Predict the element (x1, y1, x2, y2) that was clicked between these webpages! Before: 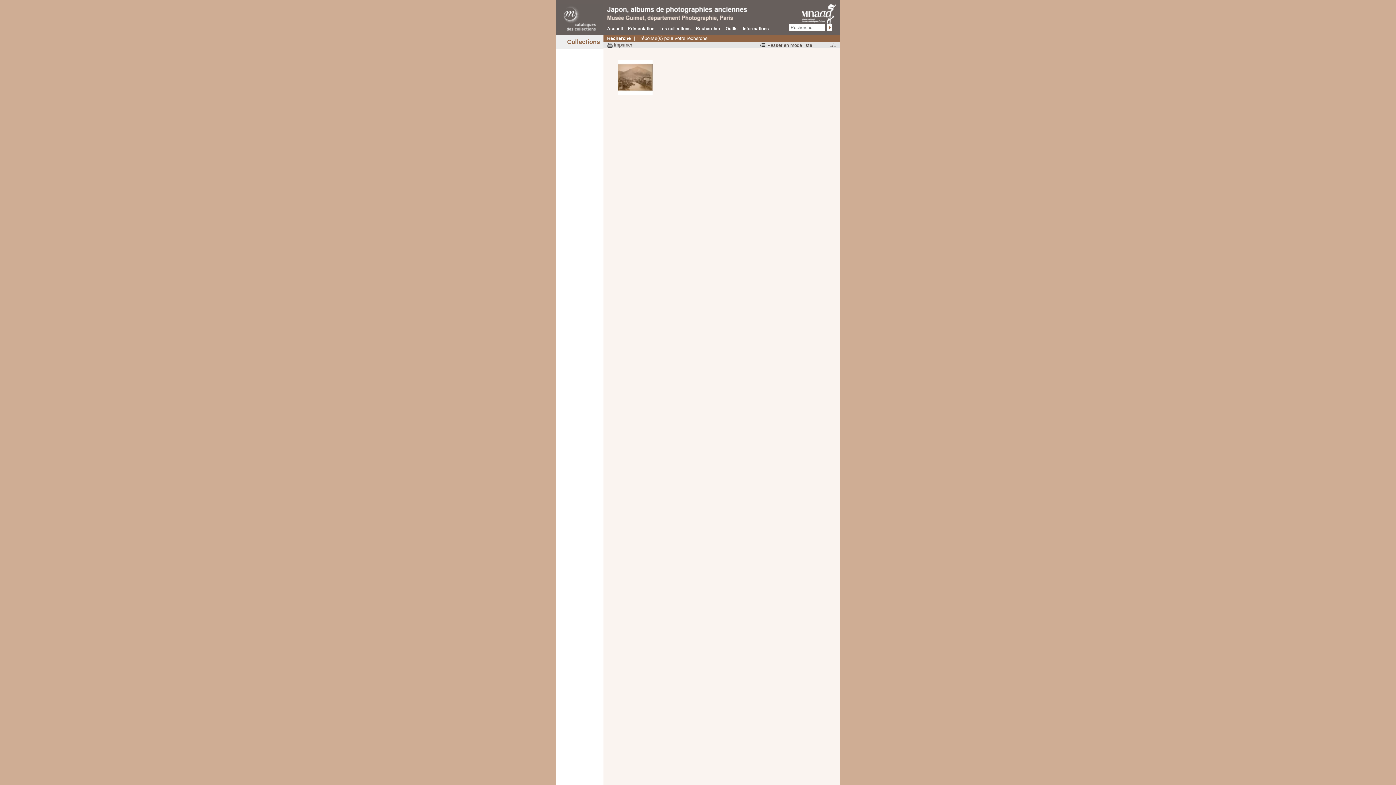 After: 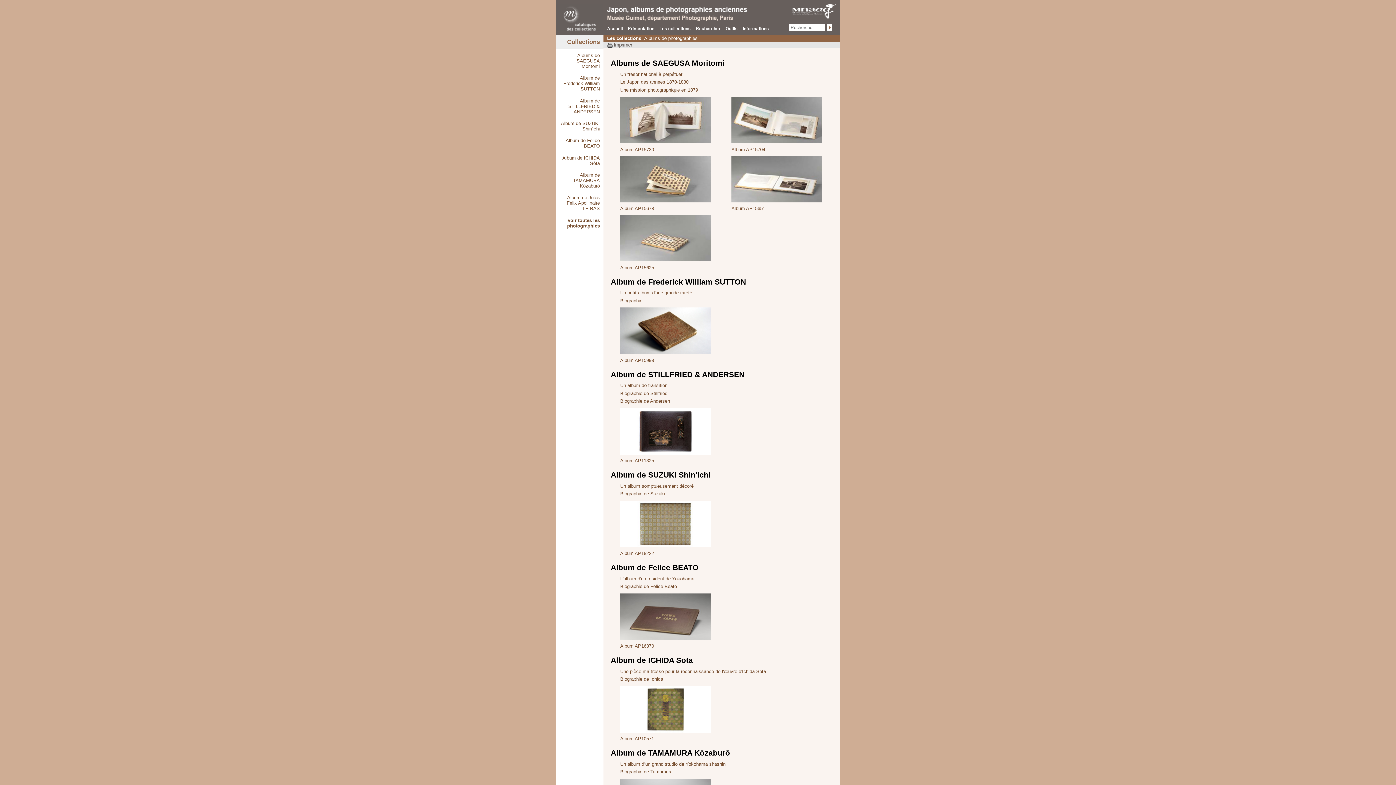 Action: bbox: (659, 26, 690, 31) label: Les collections